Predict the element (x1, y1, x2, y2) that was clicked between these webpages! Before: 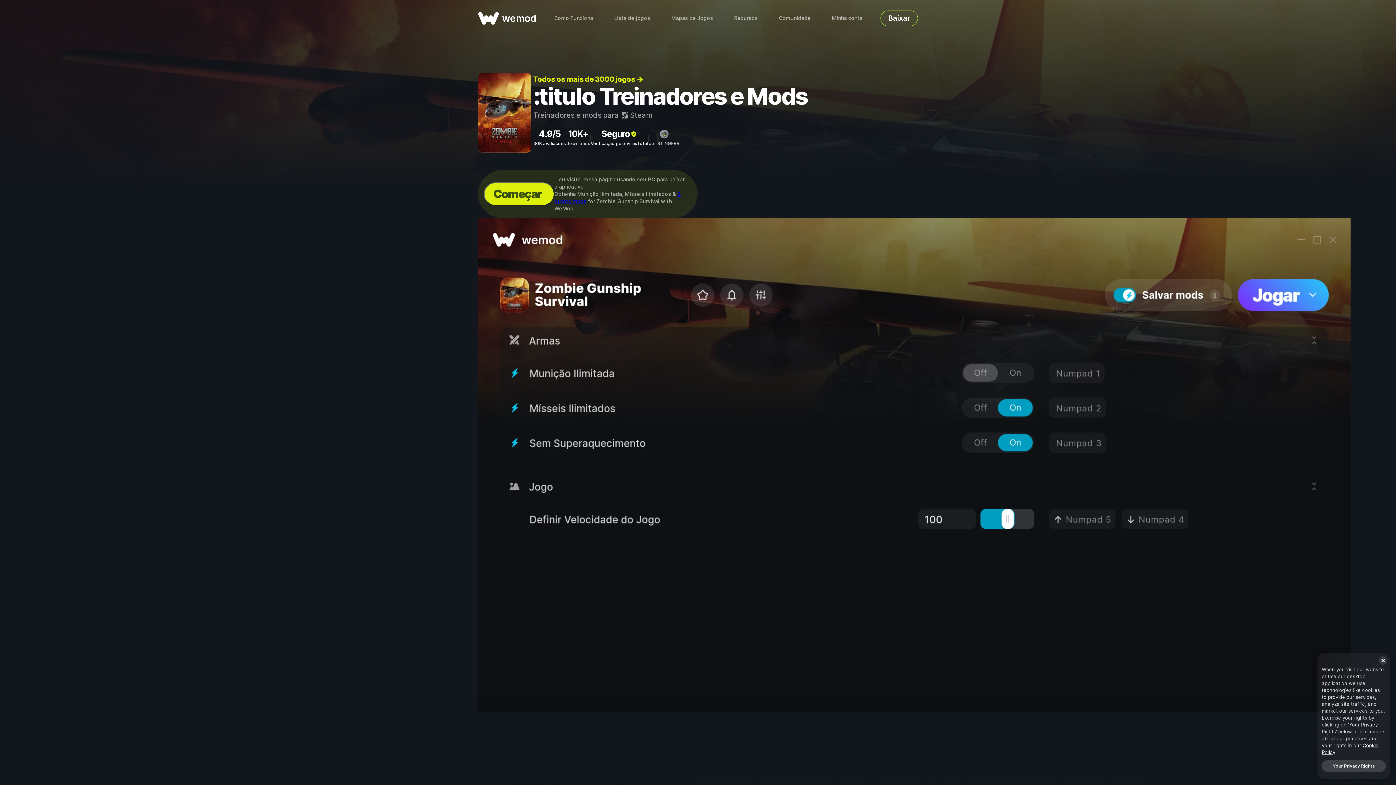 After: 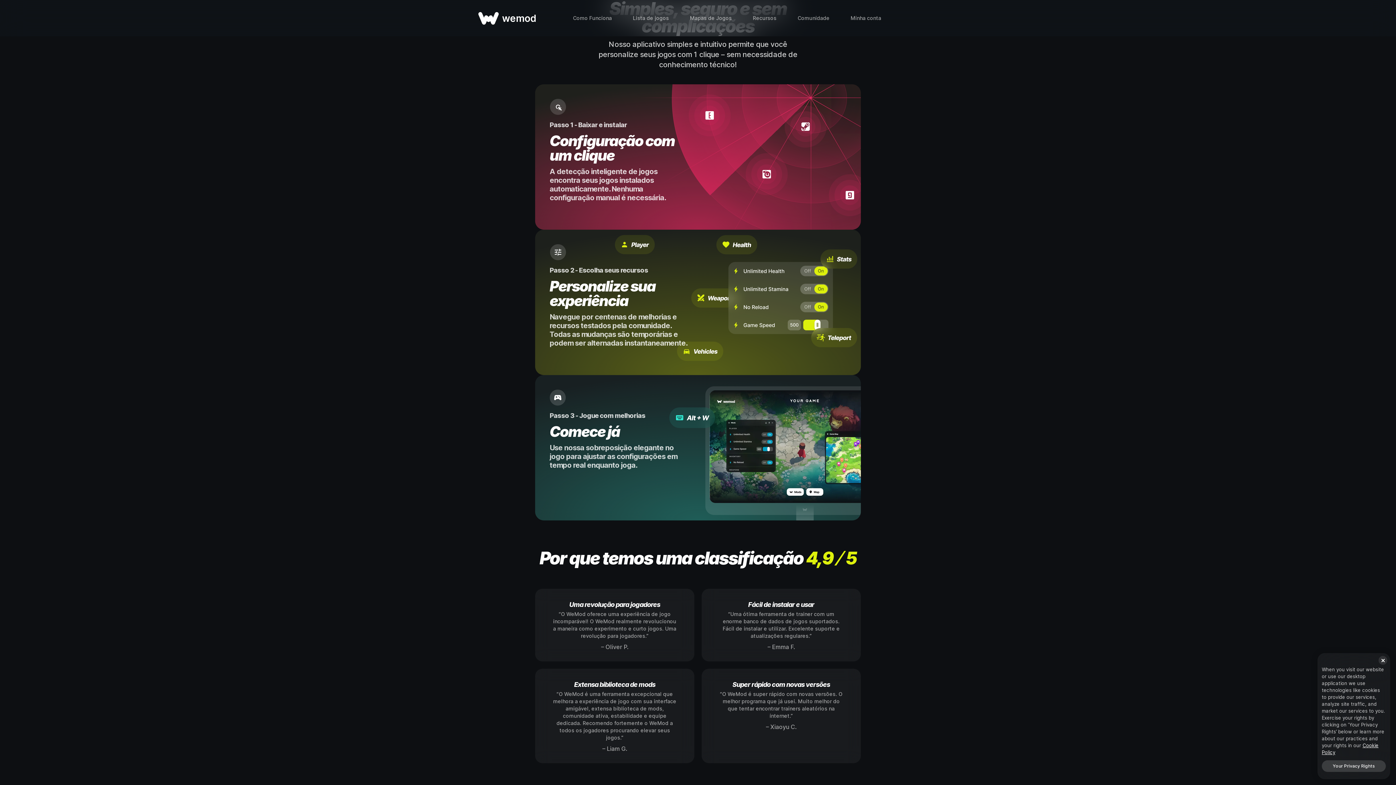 Action: label: Como Funciona bbox: (554, 14, 593, 22)